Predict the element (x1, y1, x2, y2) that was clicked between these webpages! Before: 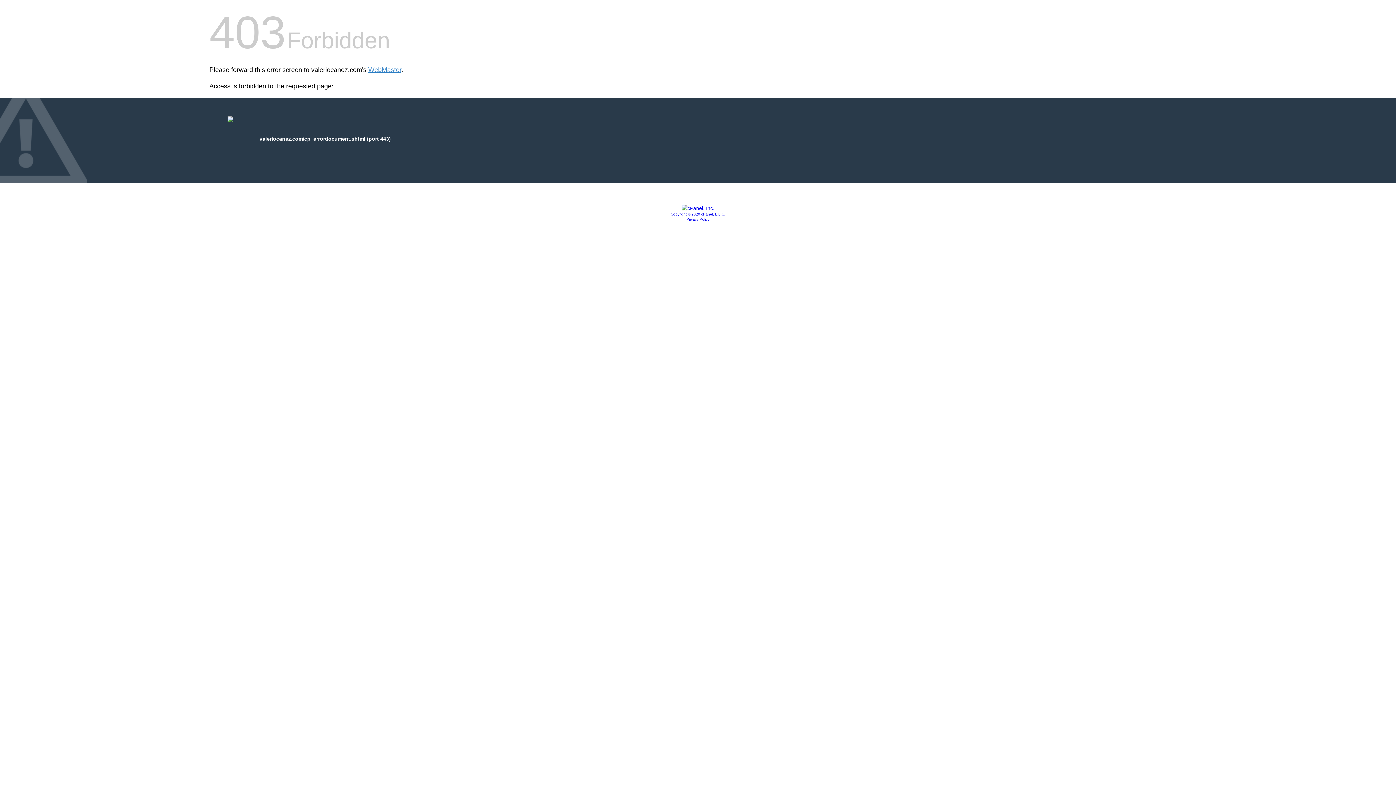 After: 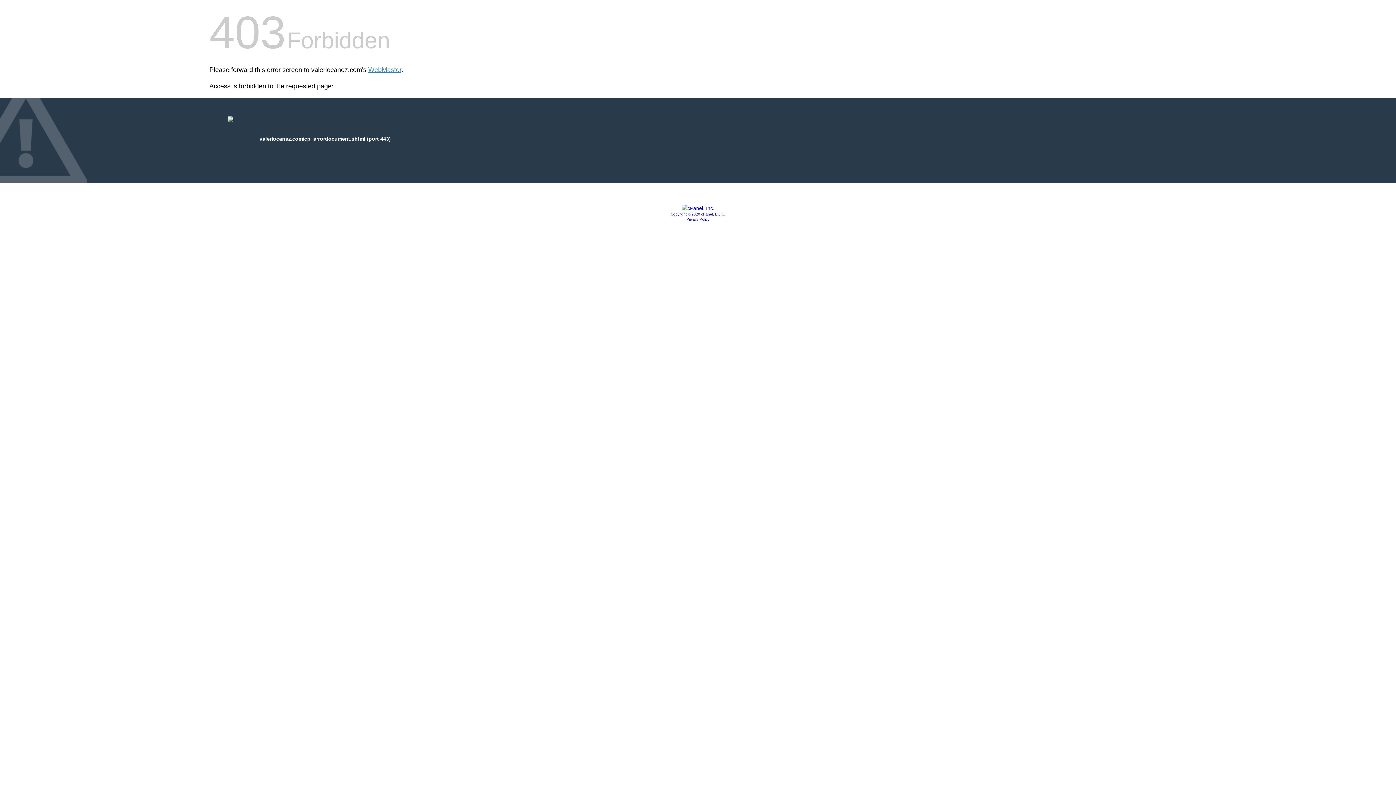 Action: label: Privacy Policy bbox: (686, 217, 709, 221)